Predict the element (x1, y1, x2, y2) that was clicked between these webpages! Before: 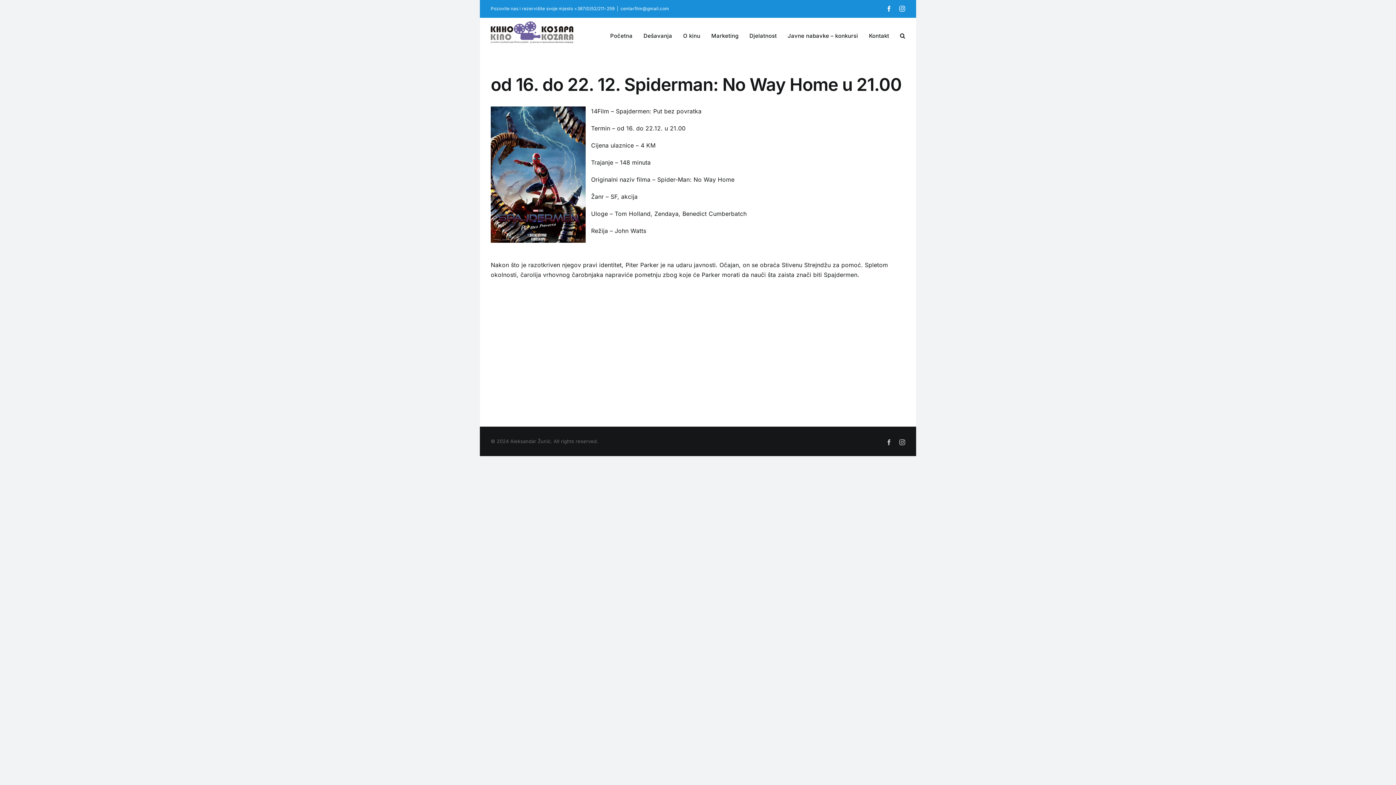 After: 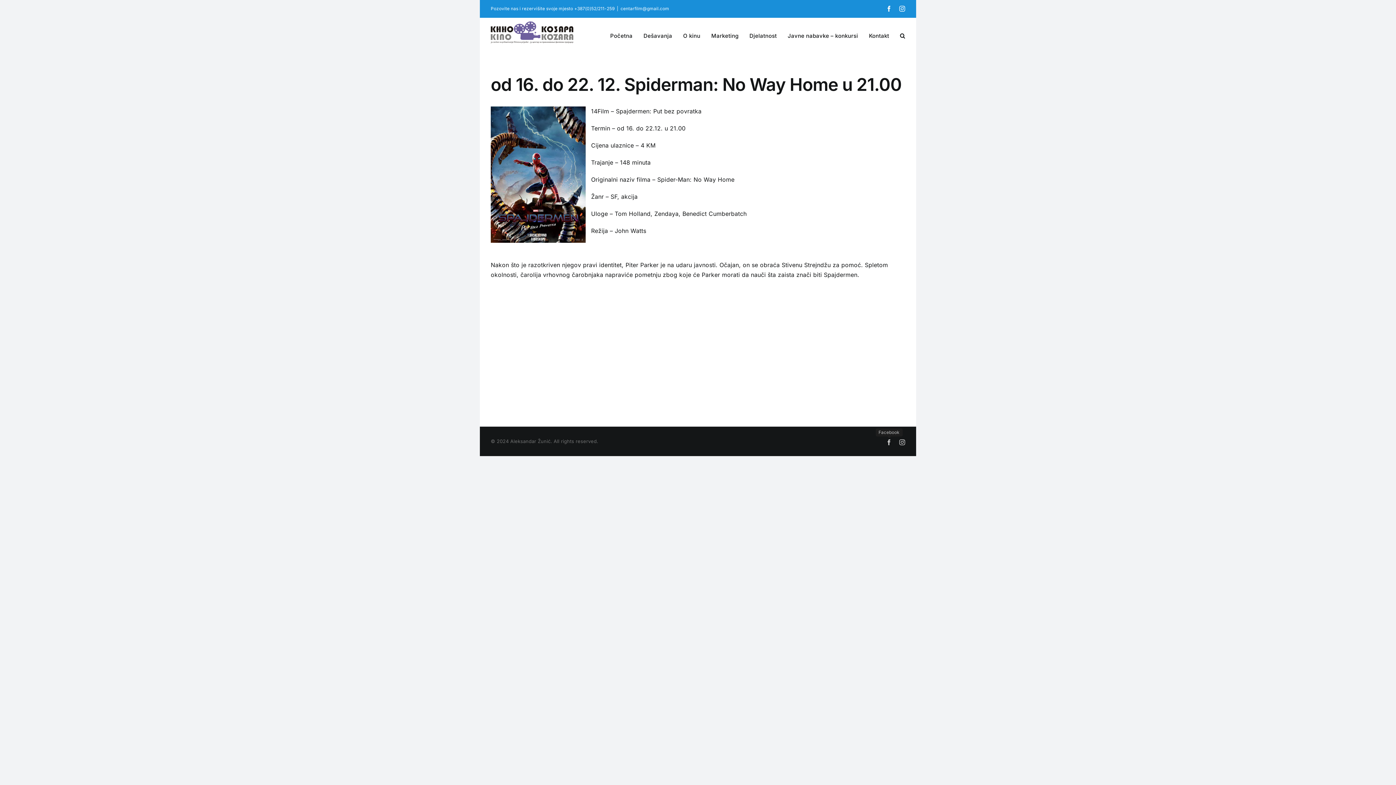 Action: bbox: (886, 439, 892, 445) label: Facebook